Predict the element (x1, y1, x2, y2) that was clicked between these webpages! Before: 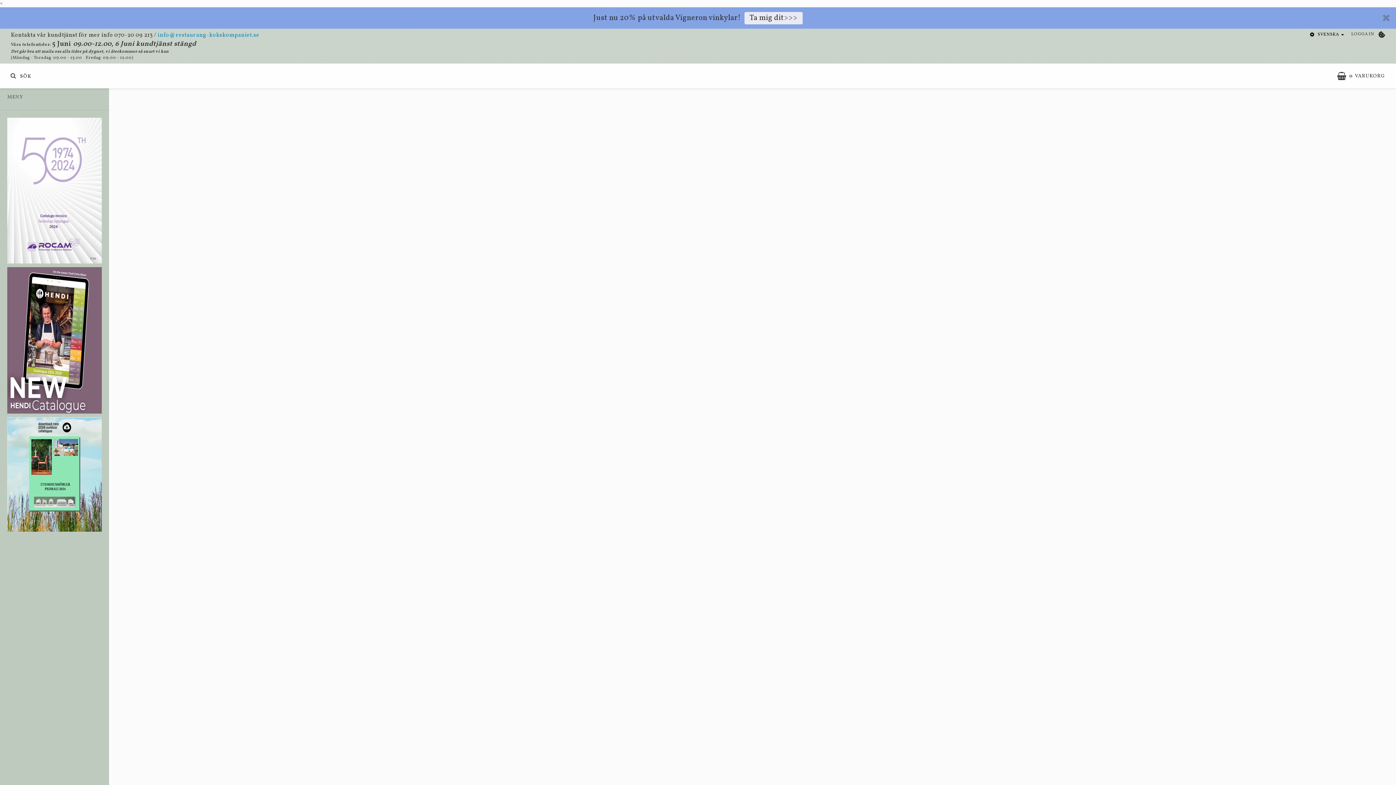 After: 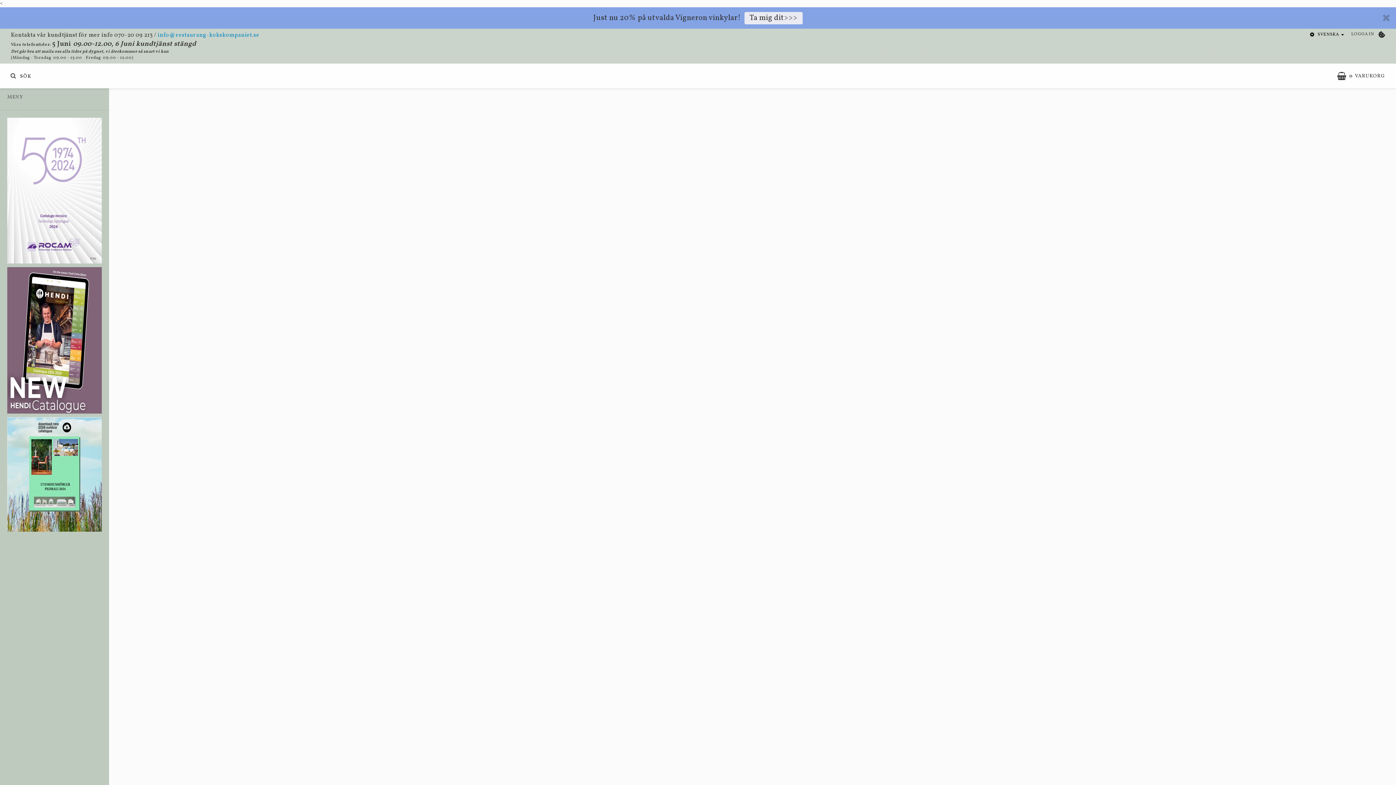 Action: label: COOKIE-INSTÄLLNINGAR bbox: (1378, 31, 1385, 37)